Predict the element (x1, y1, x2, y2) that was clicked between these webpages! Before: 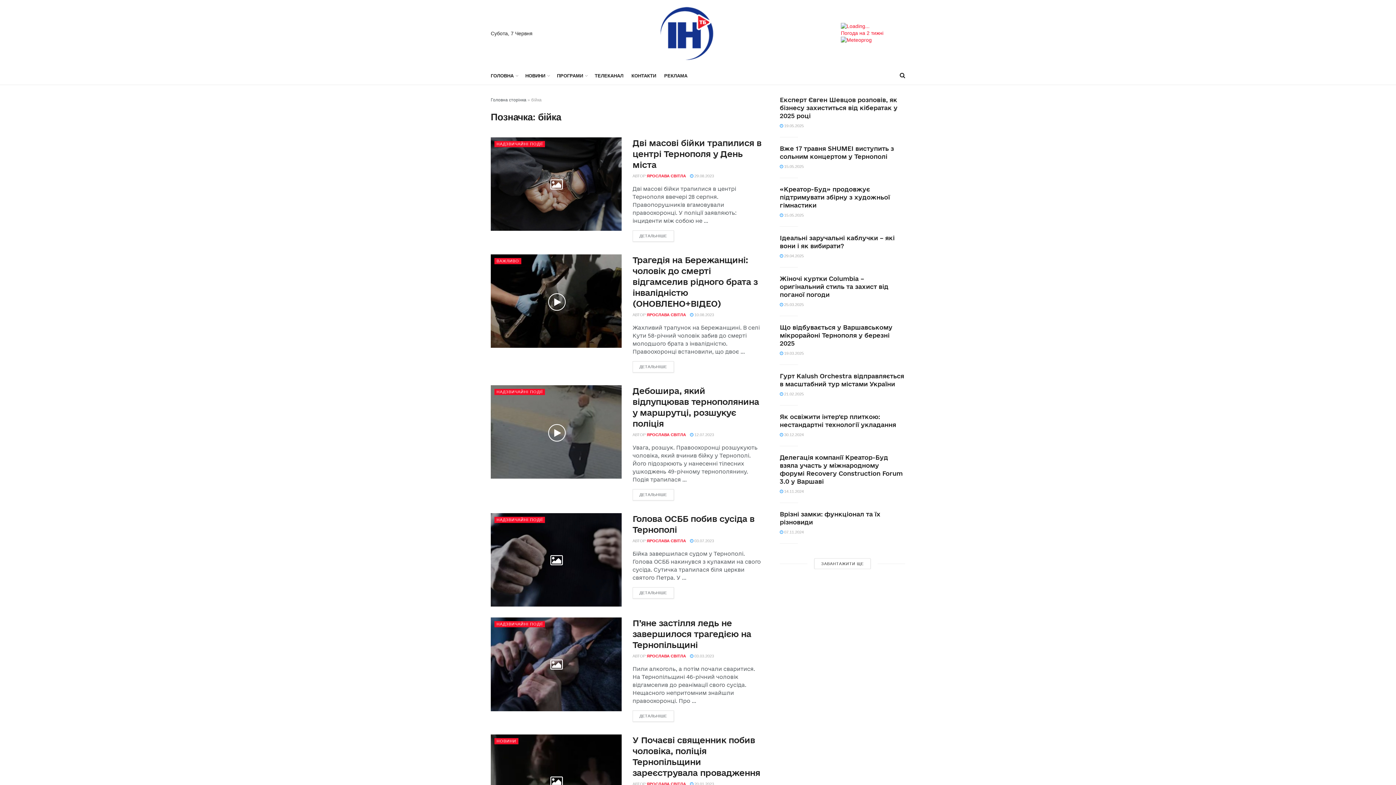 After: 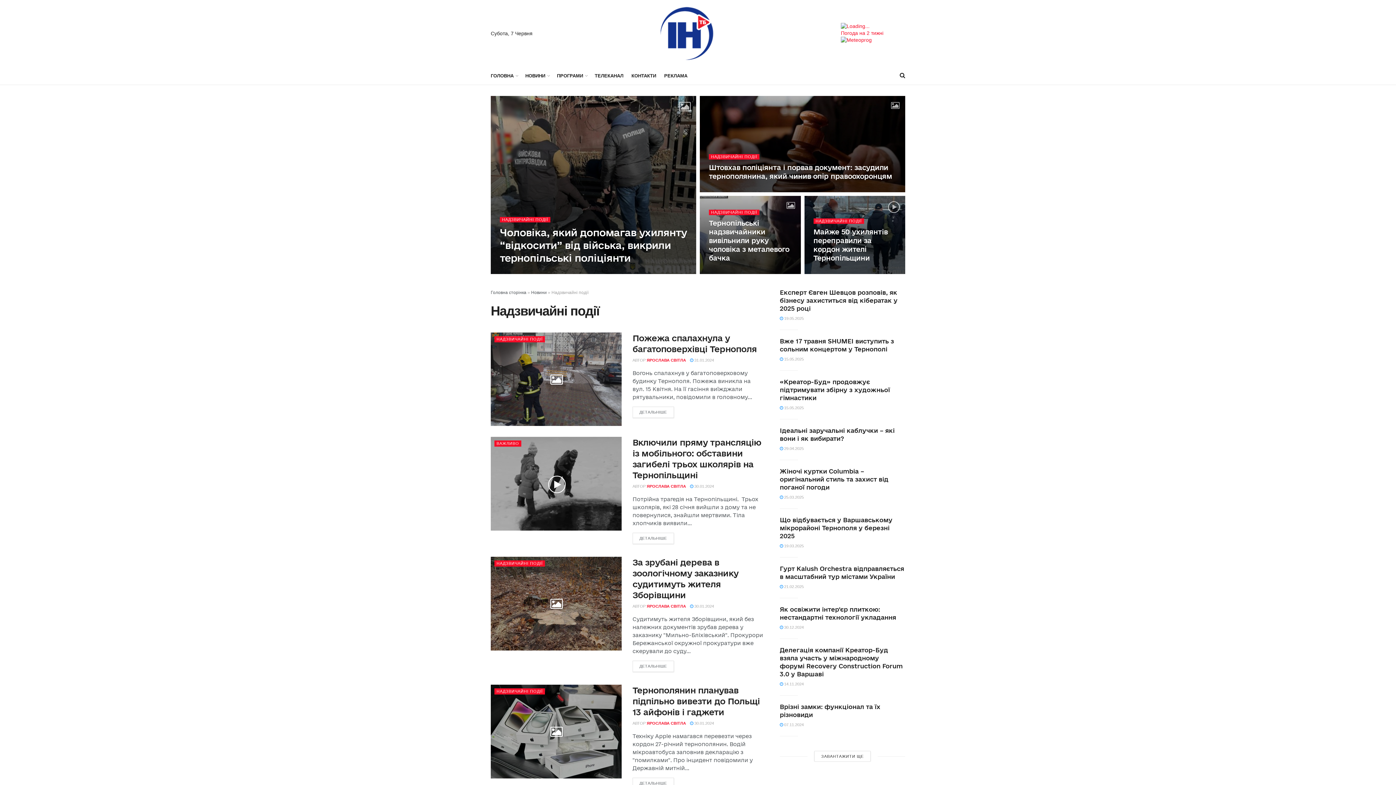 Action: label: НАДЗВИЧАЙНІ ПОДІЇ bbox: (494, 621, 545, 627)